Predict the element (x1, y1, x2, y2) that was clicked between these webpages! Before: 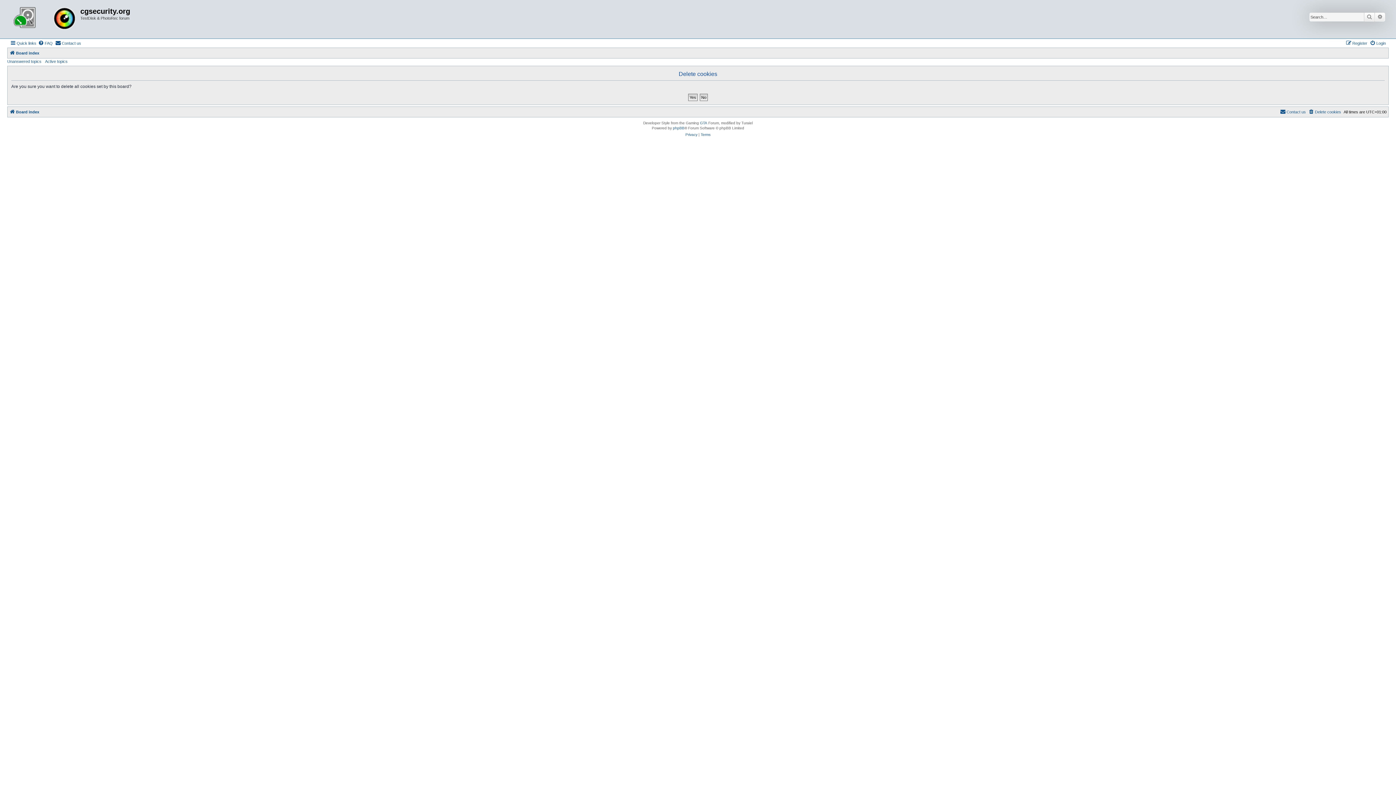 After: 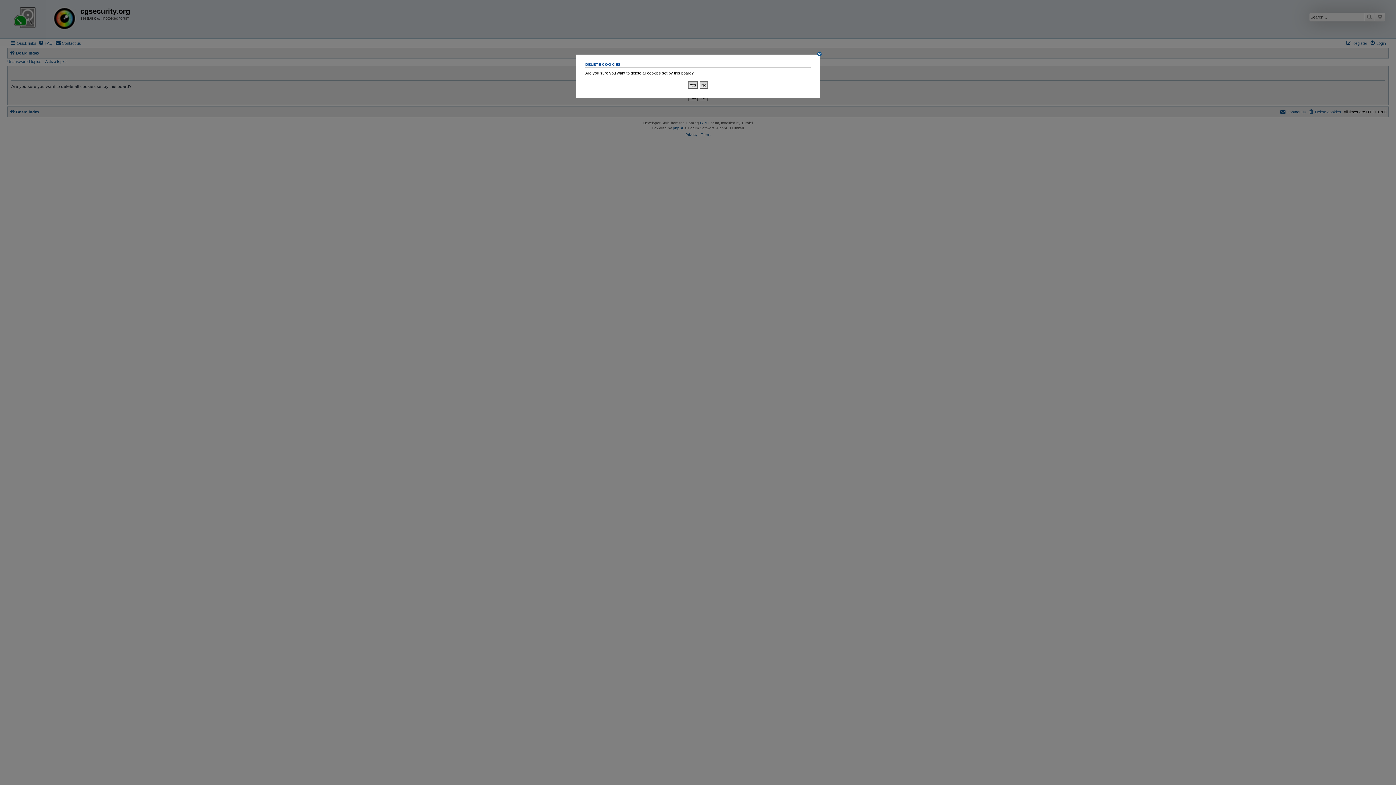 Action: label: Delete cookies bbox: (1308, 107, 1341, 116)